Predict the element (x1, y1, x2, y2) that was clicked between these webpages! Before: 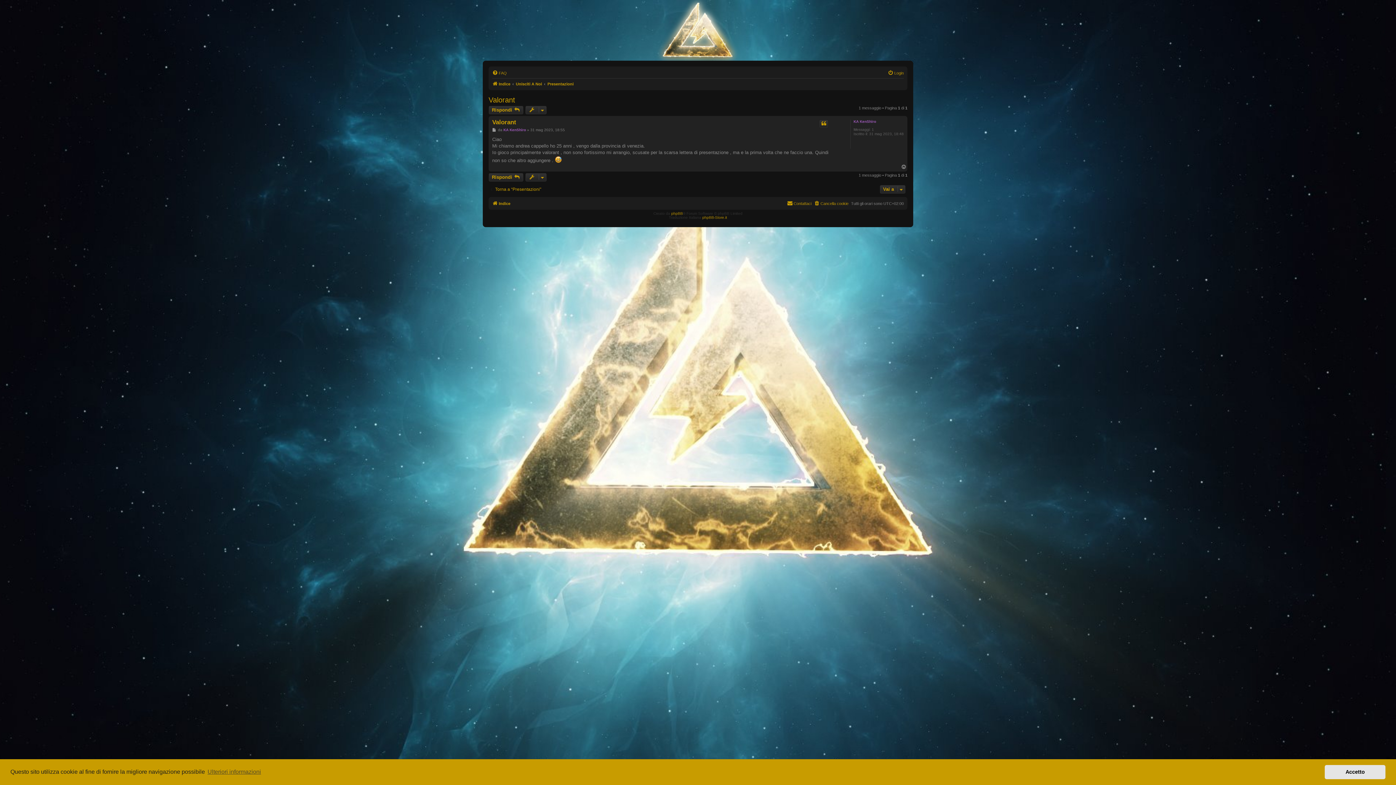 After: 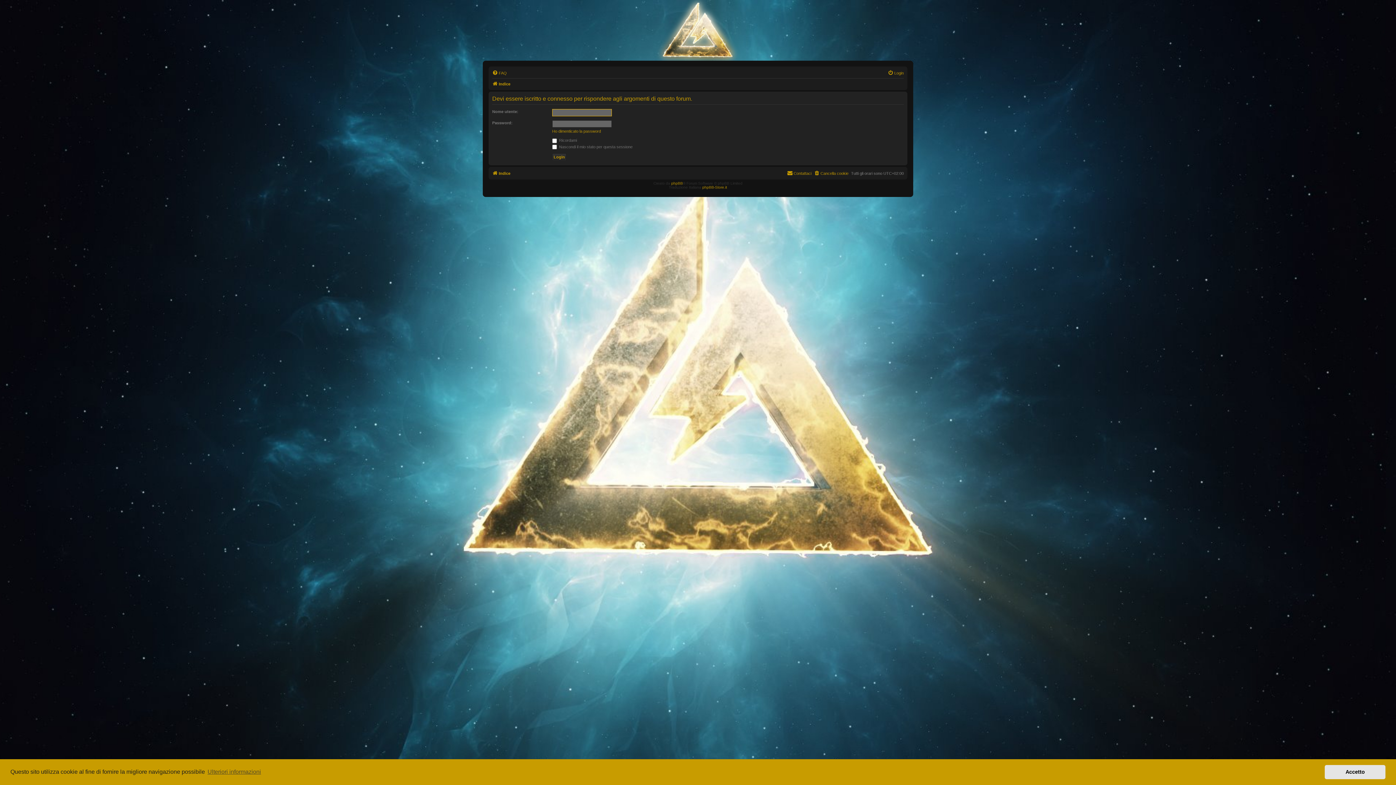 Action: bbox: (488, 173, 523, 181) label: Rispondi 